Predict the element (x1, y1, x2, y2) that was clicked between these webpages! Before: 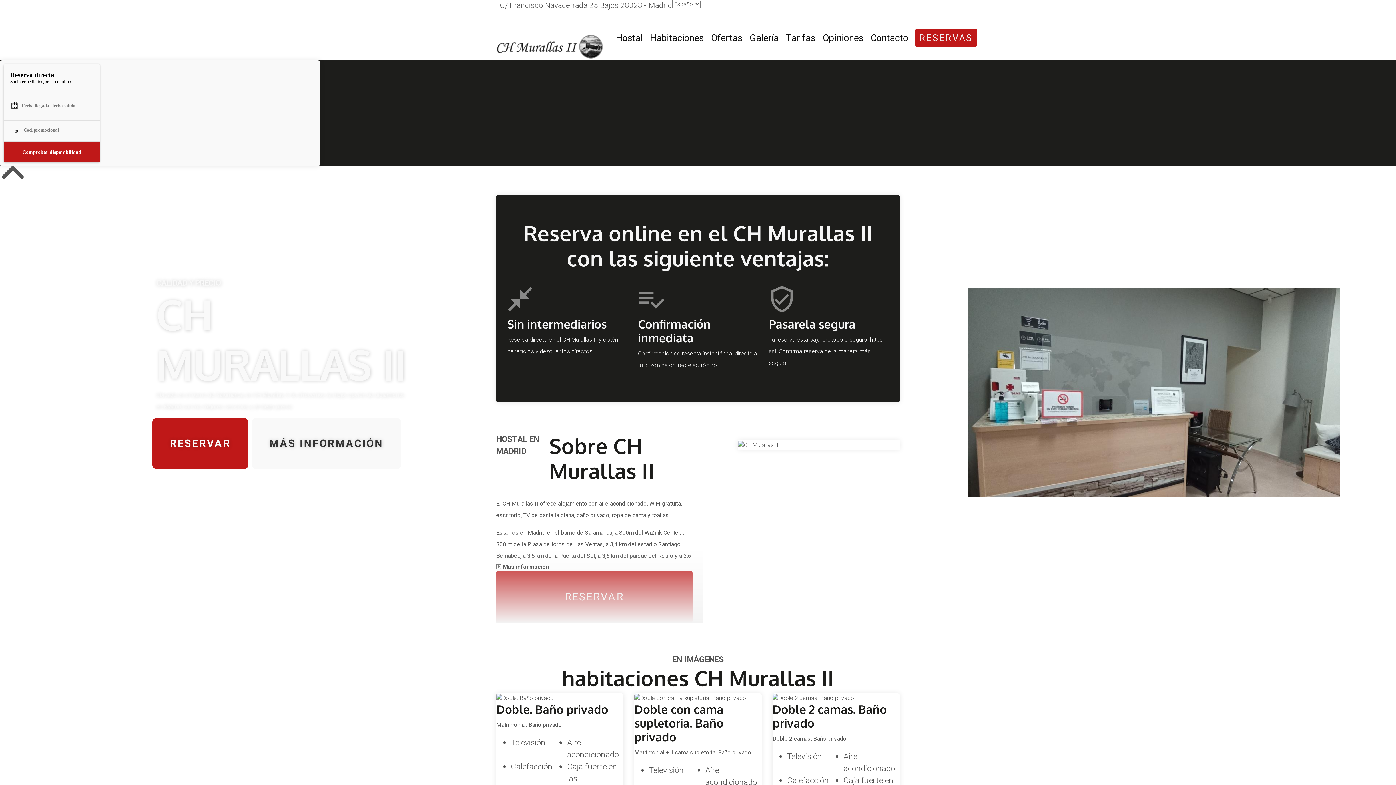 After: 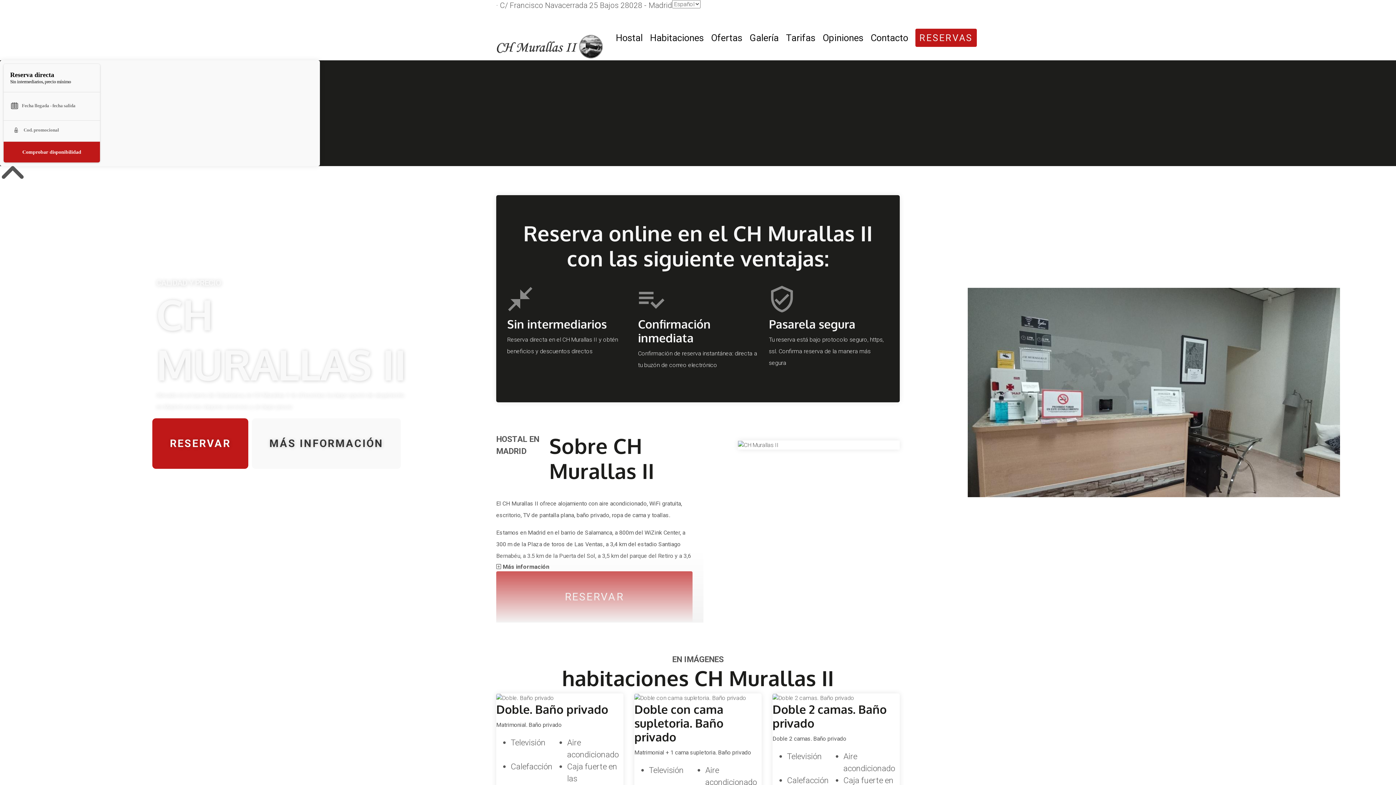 Action: bbox: (496, 42, 602, 49)